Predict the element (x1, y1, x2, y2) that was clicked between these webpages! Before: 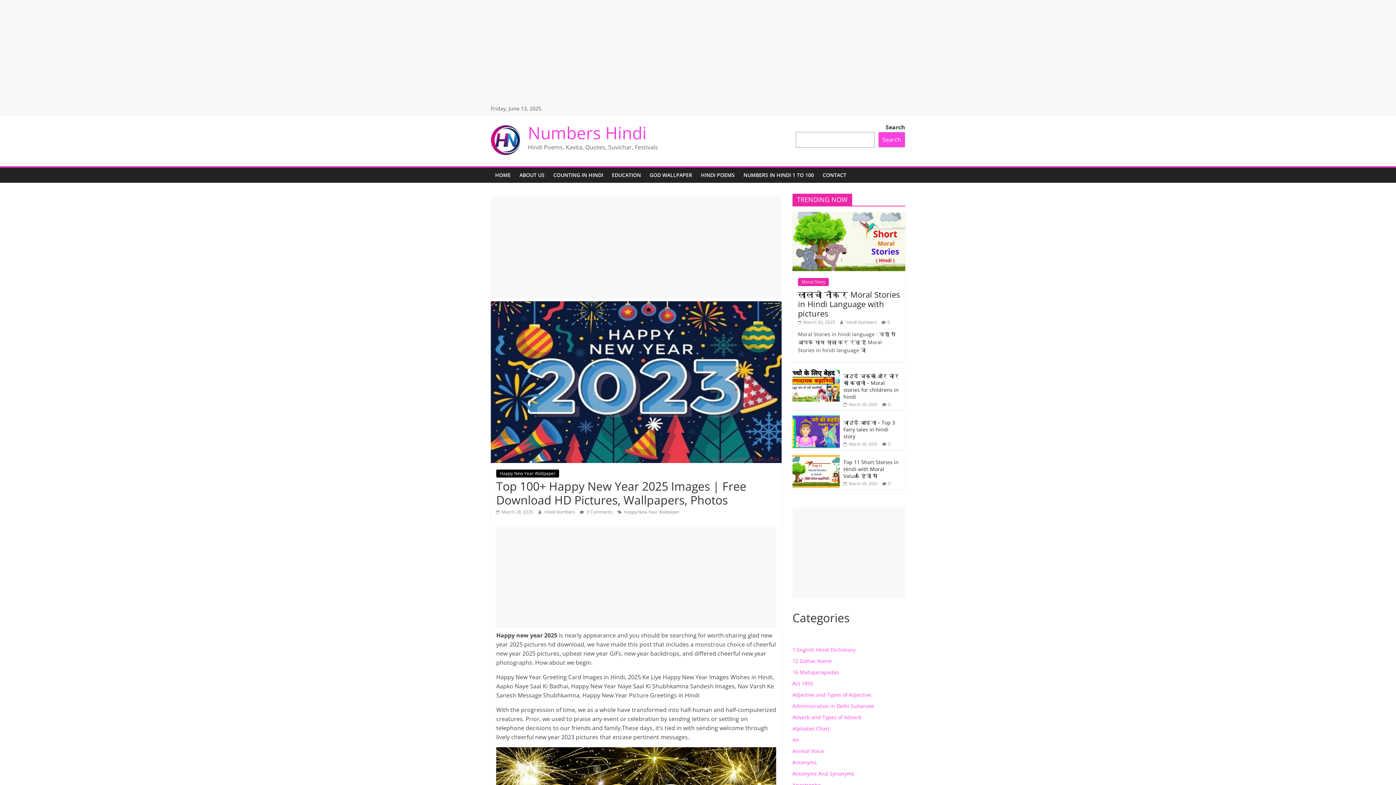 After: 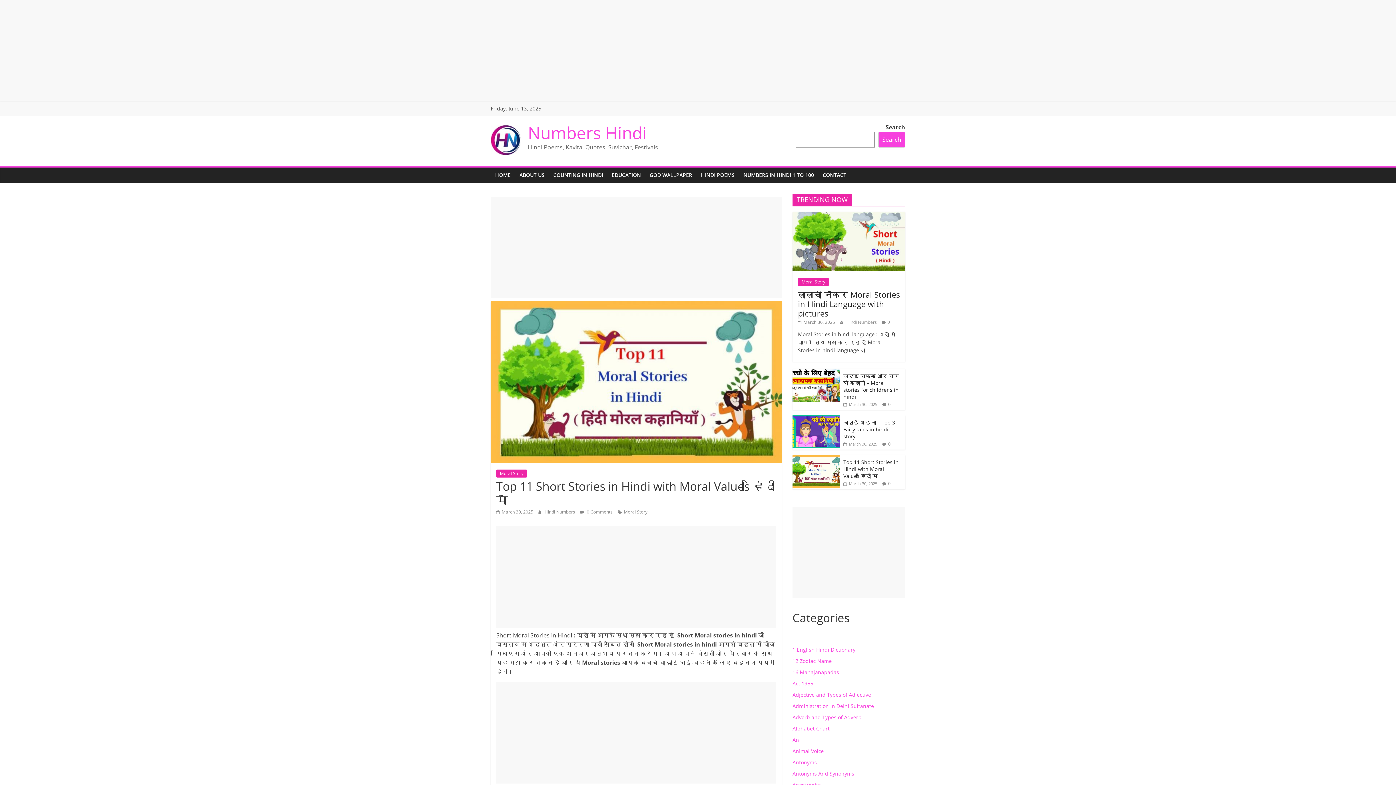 Action: label:  March 30, 2025 bbox: (843, 481, 877, 486)